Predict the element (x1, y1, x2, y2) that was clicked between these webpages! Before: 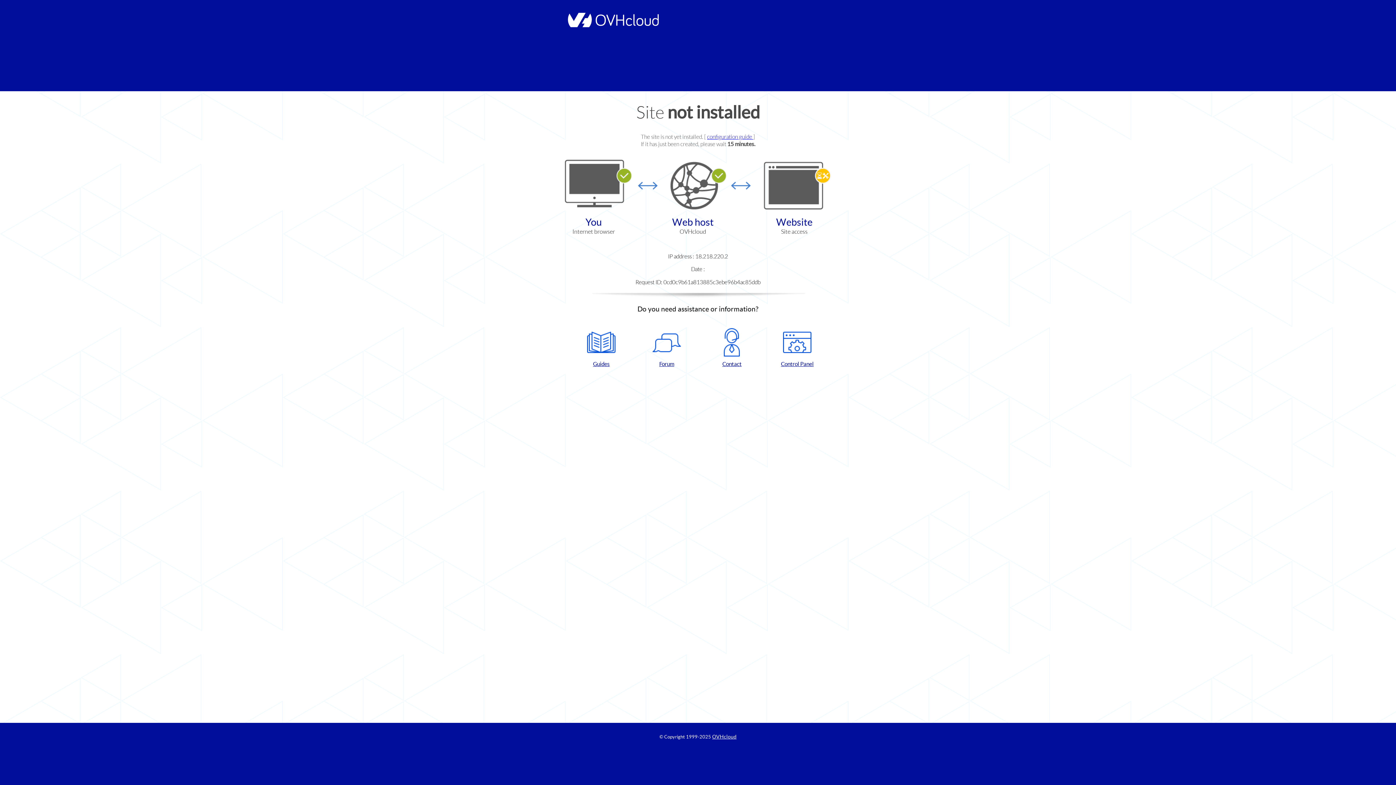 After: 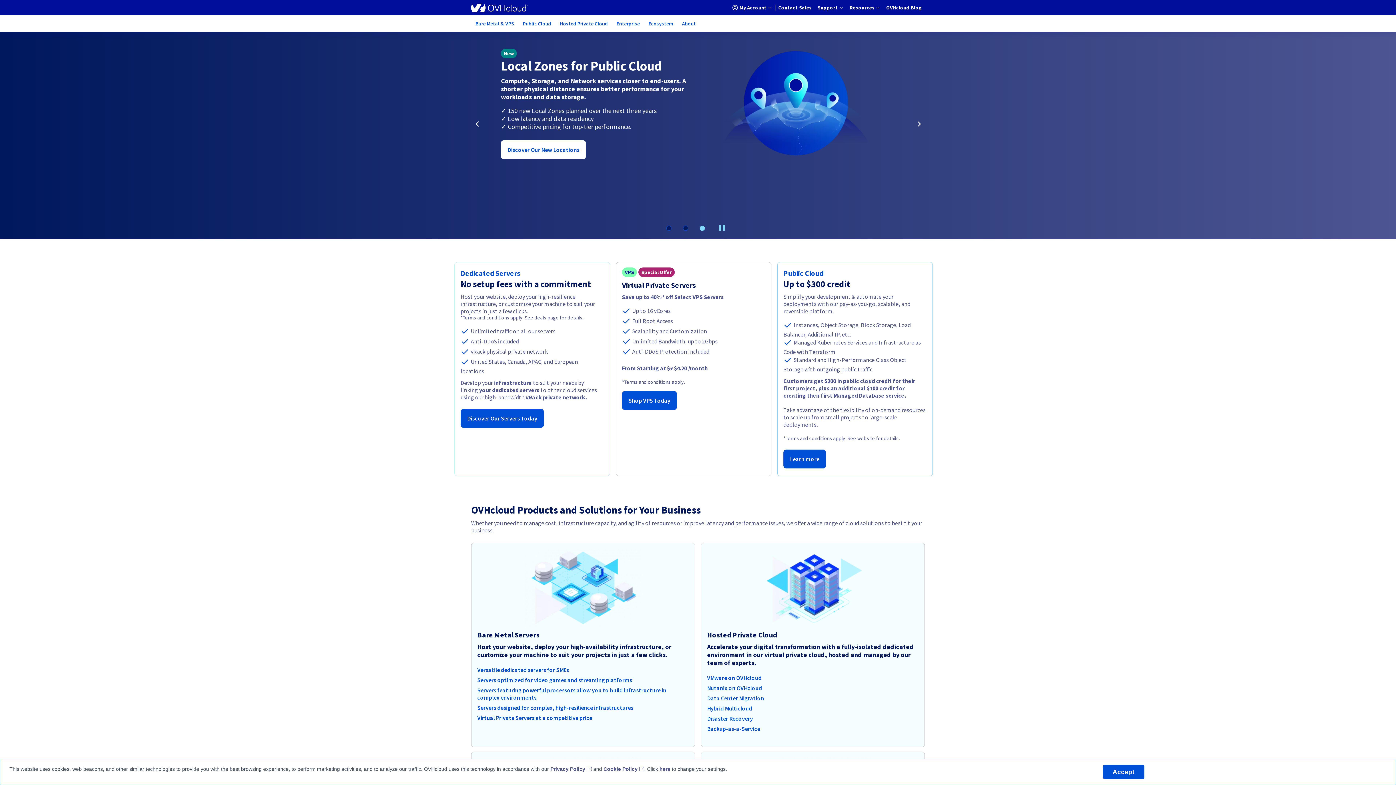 Action: bbox: (564, 22, 658, 28)